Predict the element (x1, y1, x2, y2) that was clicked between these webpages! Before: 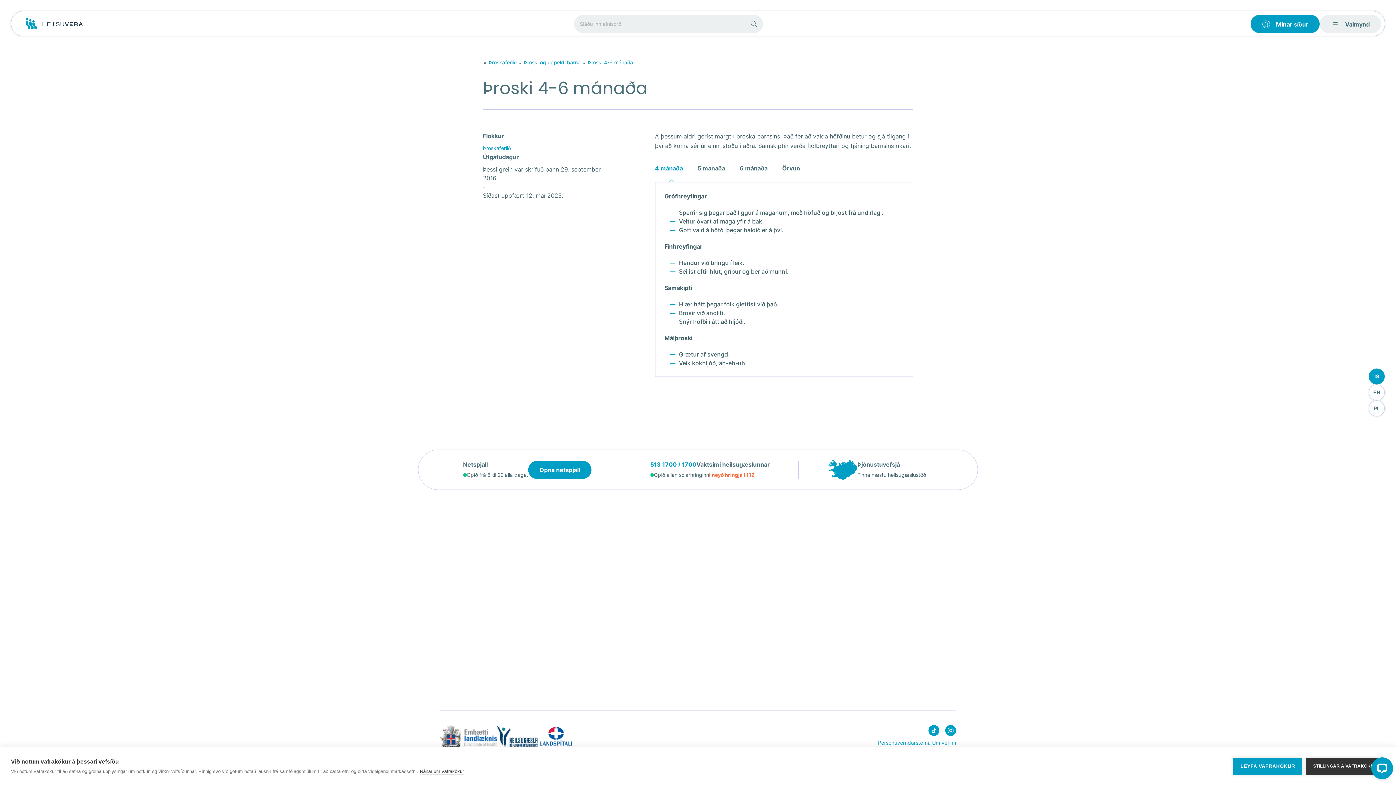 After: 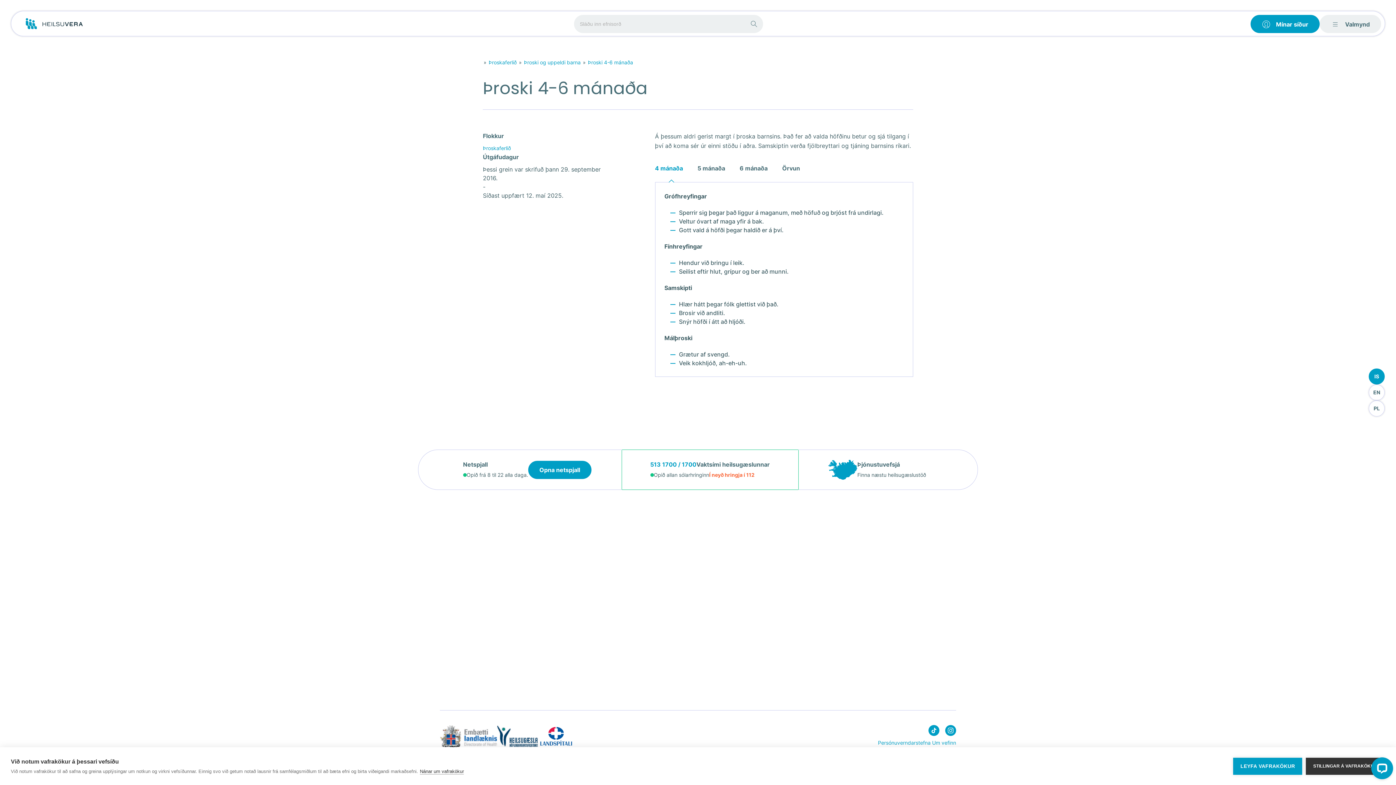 Action: label: 513 1700 / 1700
Vaktsími heilsugæslunnar
Opið allan sólarhringinn
Í neyð hringja í 112 bbox: (622, 449, 798, 490)